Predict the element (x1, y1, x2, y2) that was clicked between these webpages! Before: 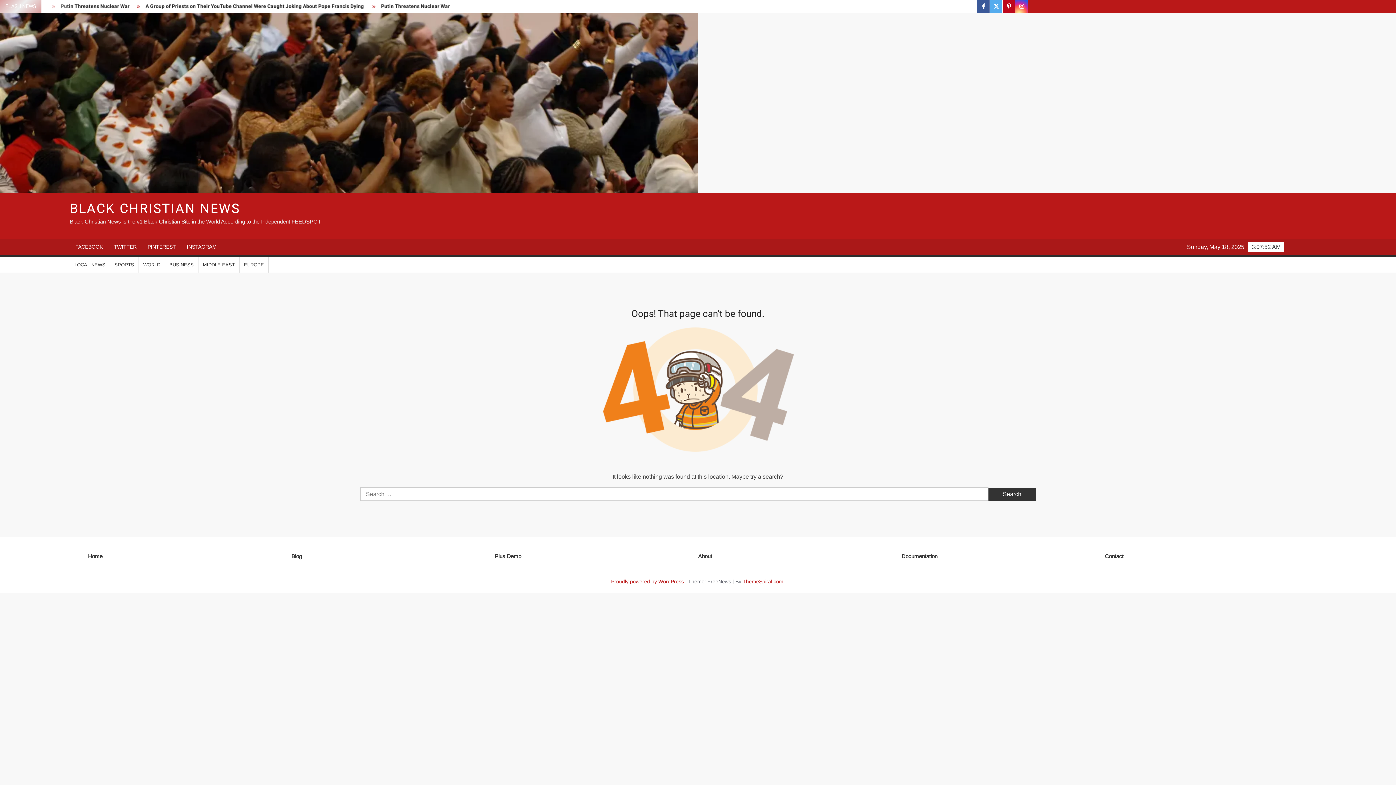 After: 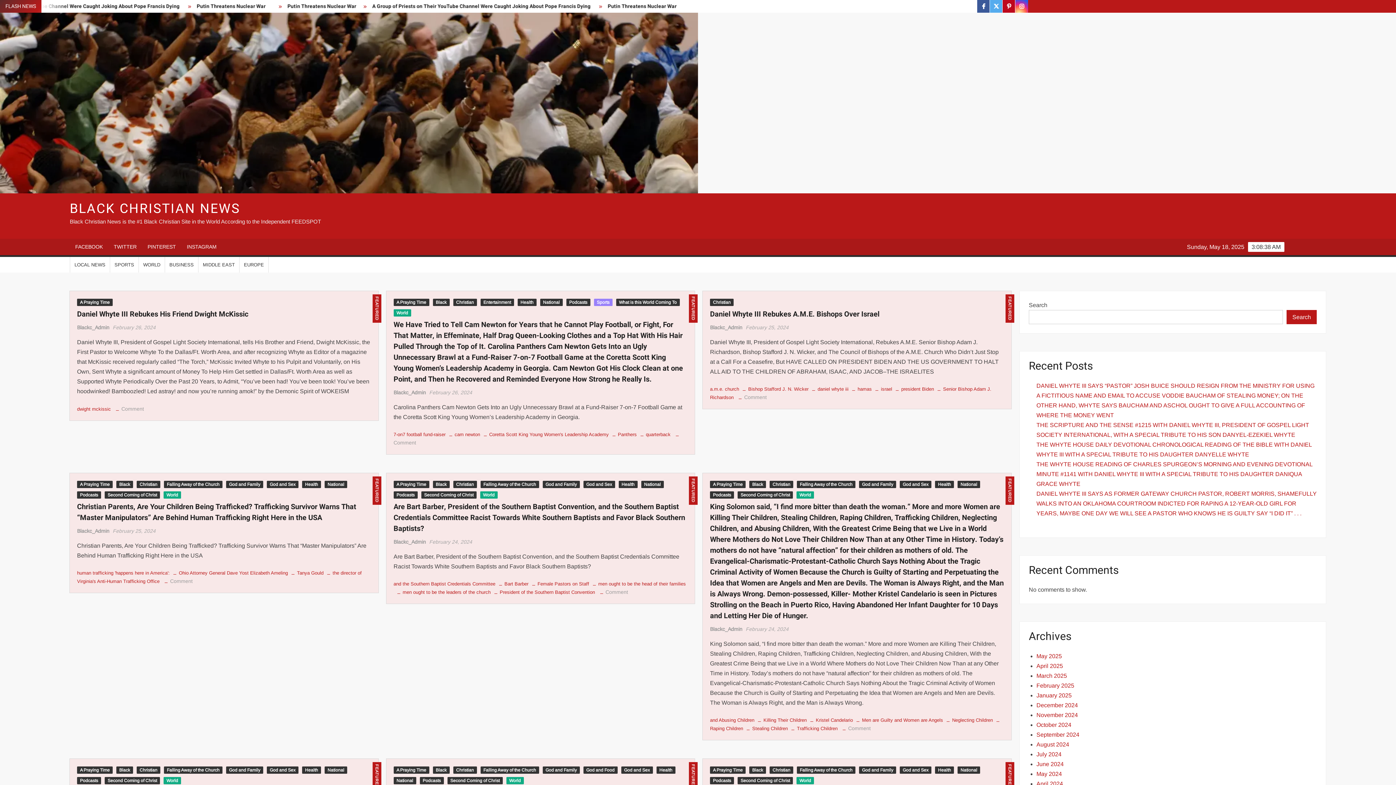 Action: label: Blog bbox: (291, 551, 491, 560)